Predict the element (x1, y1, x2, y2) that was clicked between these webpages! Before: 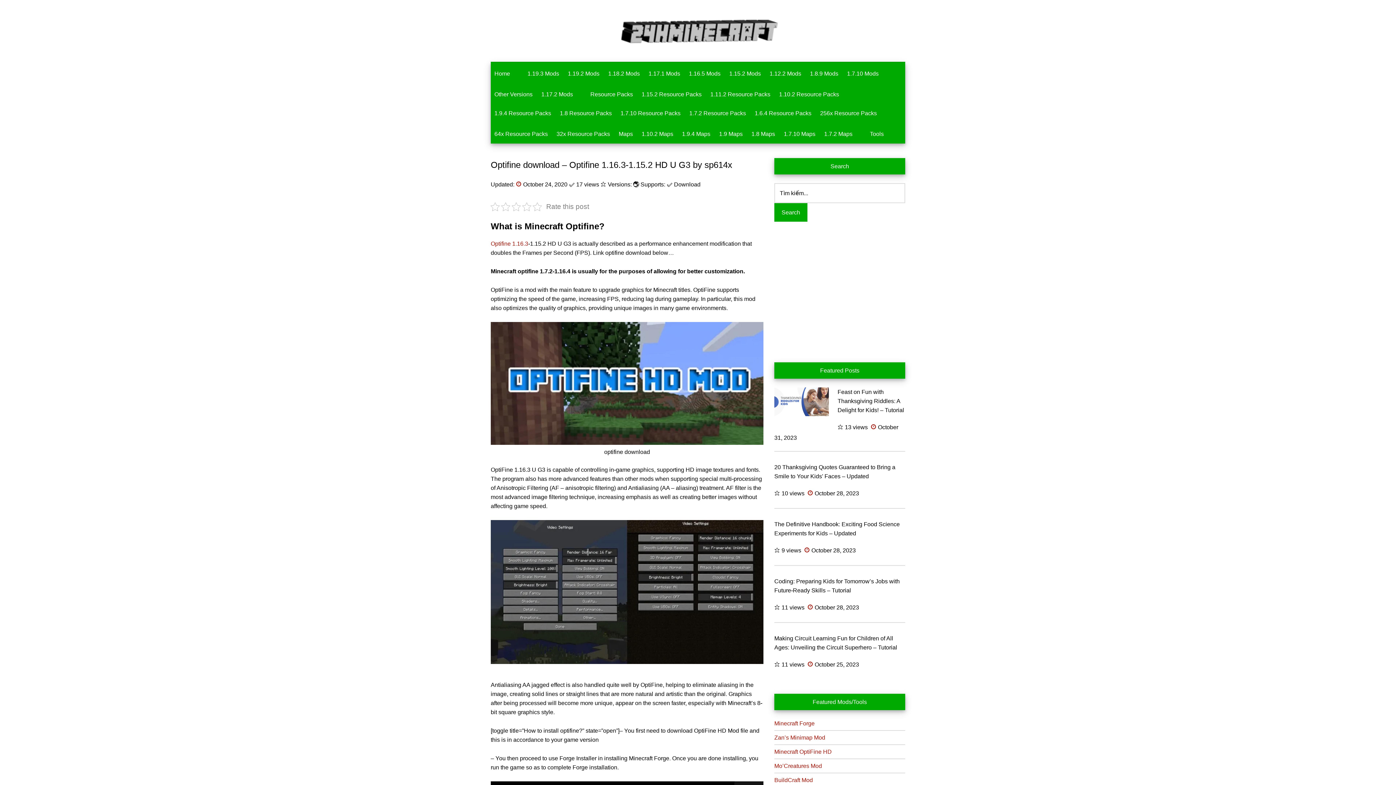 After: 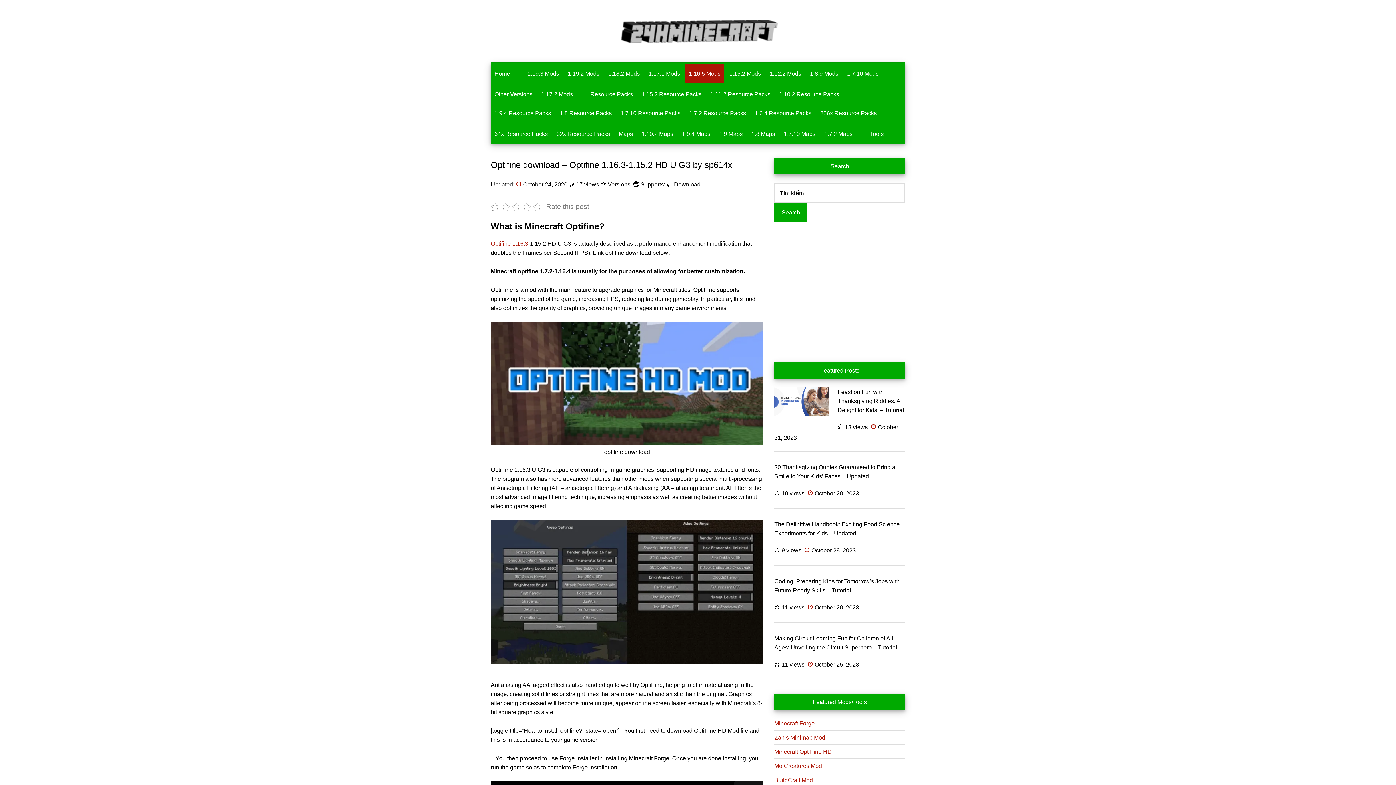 Action: label: 1.16.5 Mods bbox: (685, 64, 724, 83)